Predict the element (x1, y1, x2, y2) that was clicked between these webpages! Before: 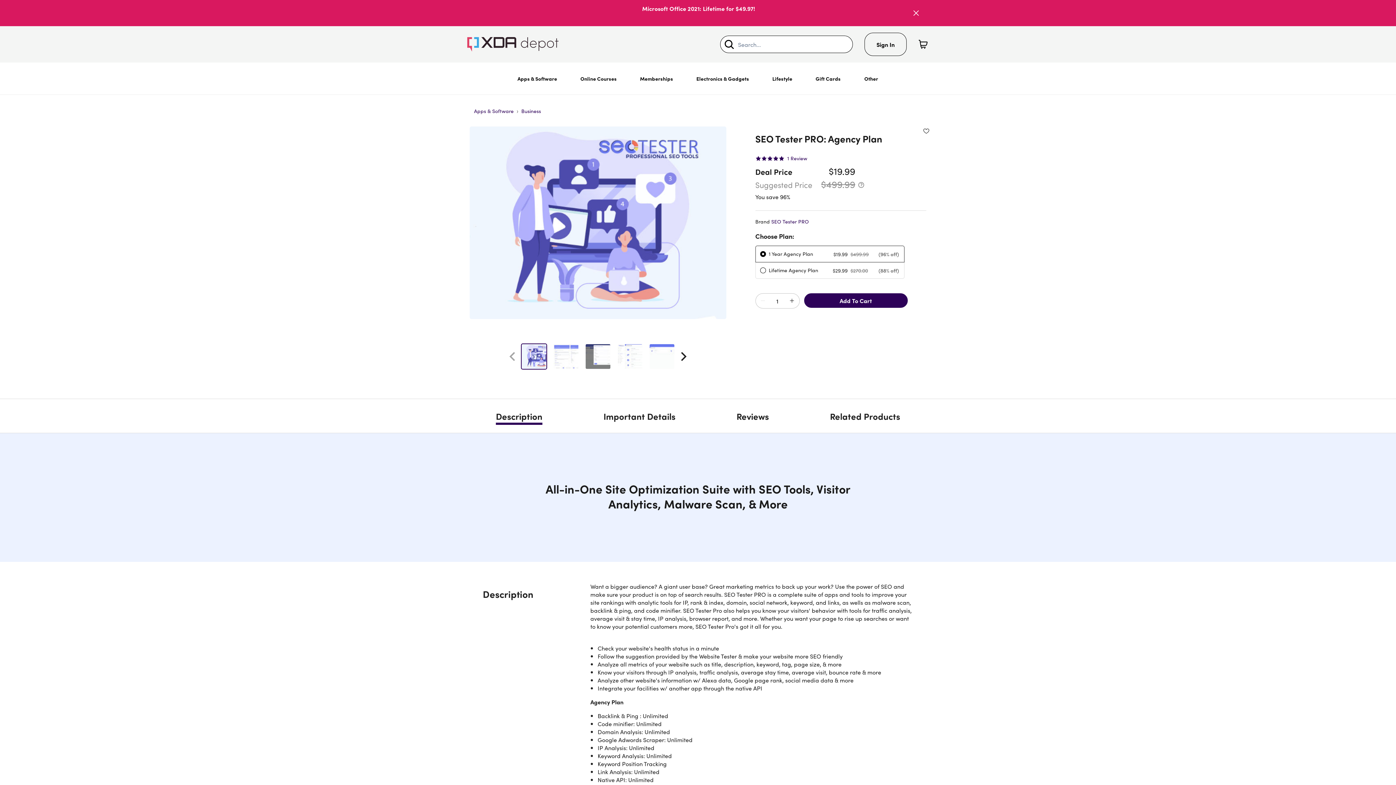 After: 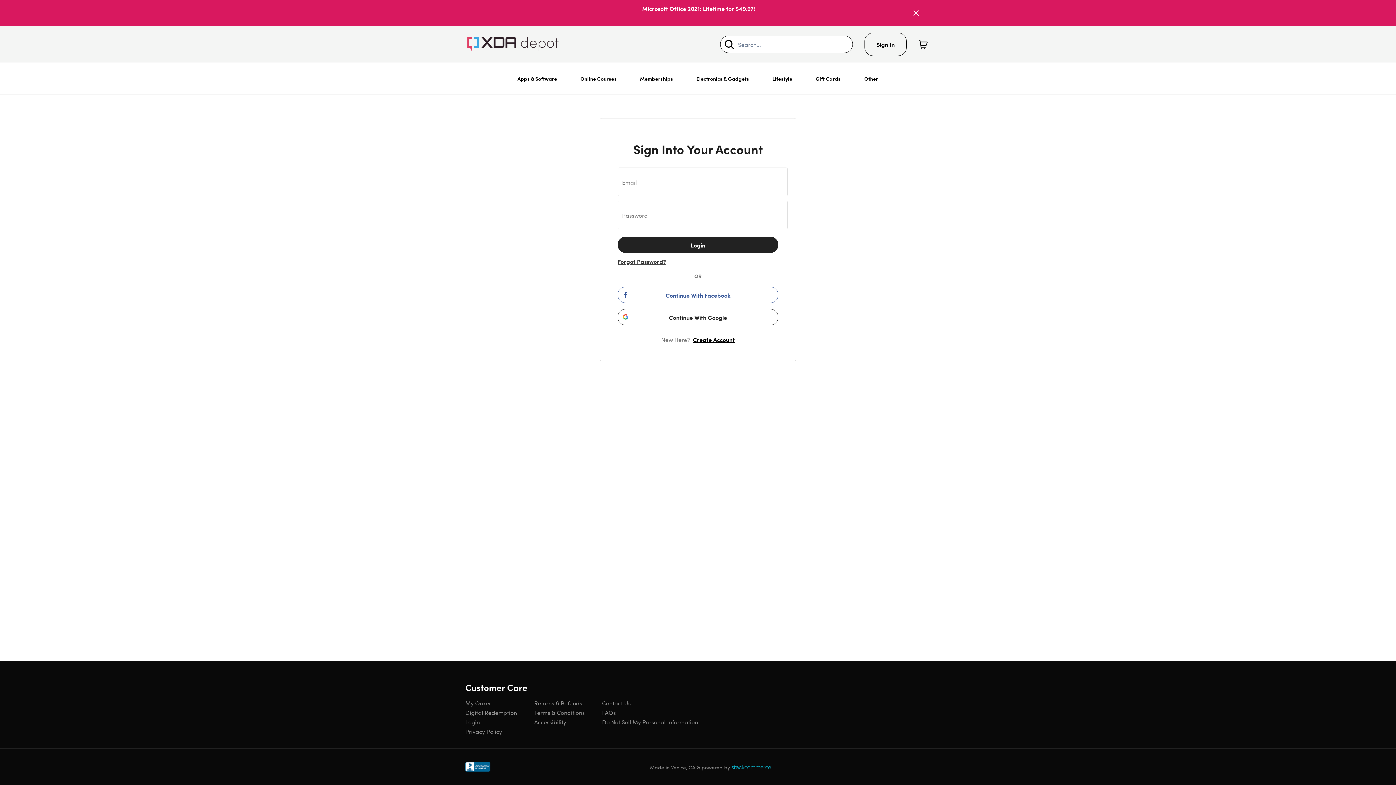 Action: label: Sign In bbox: (864, 32, 906, 56)